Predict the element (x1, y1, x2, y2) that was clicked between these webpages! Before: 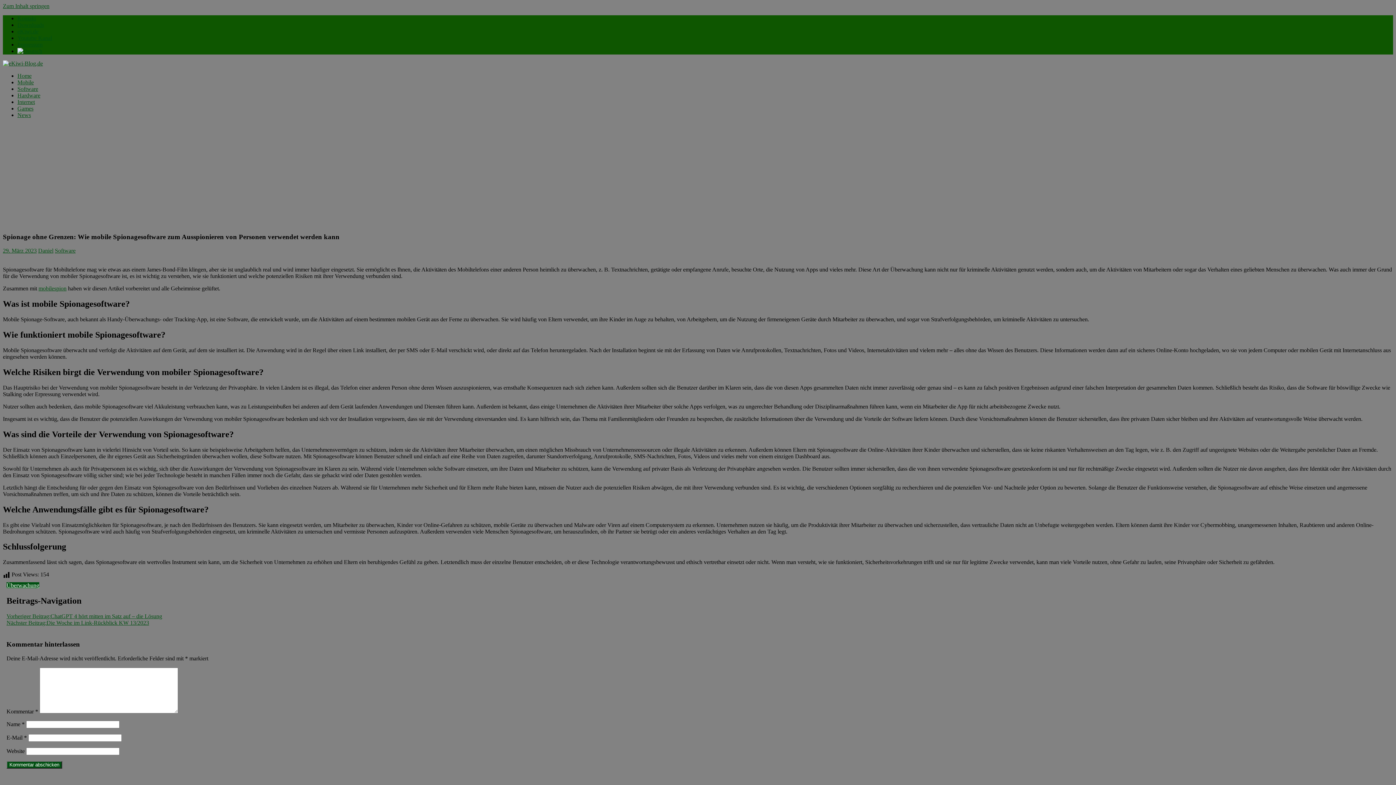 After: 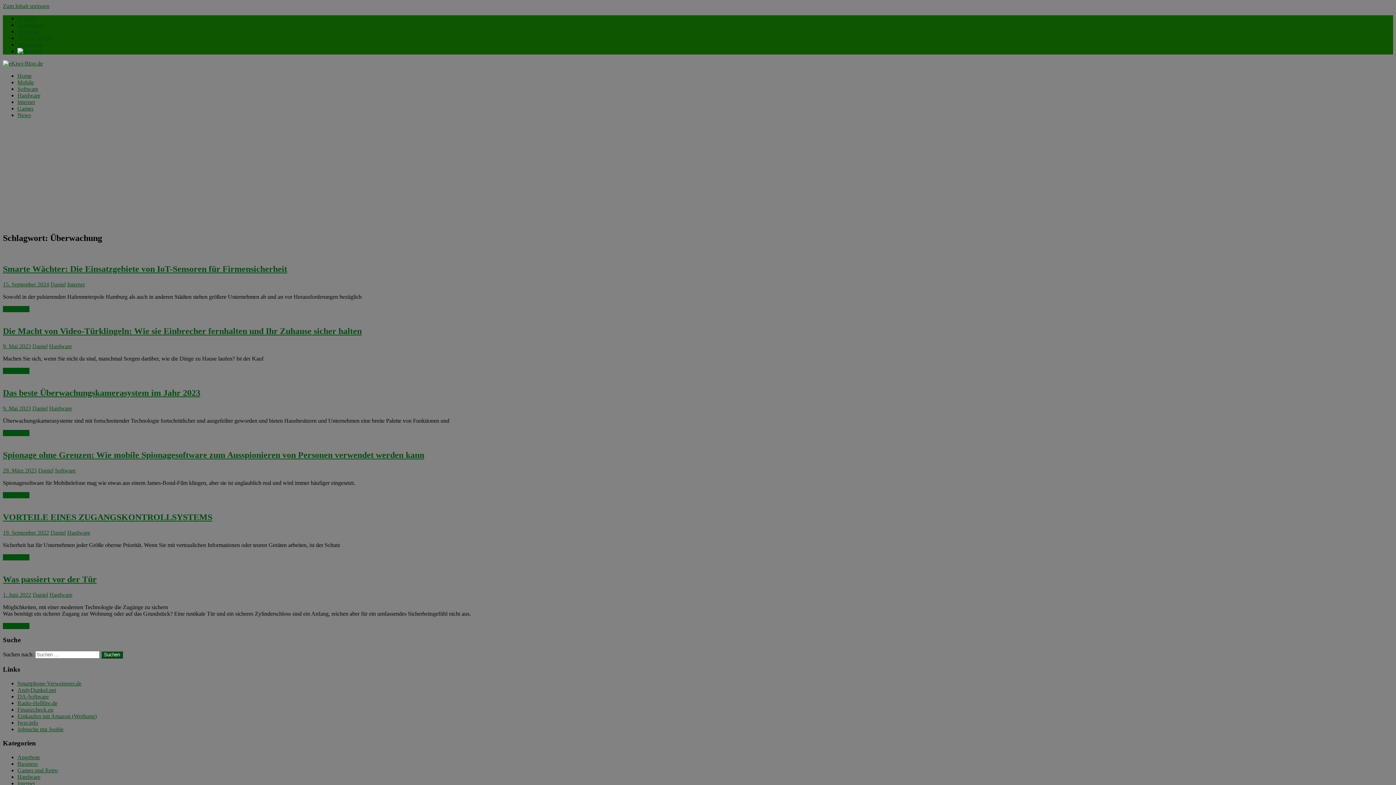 Action: label: Überwachung bbox: (6, 582, 39, 588)